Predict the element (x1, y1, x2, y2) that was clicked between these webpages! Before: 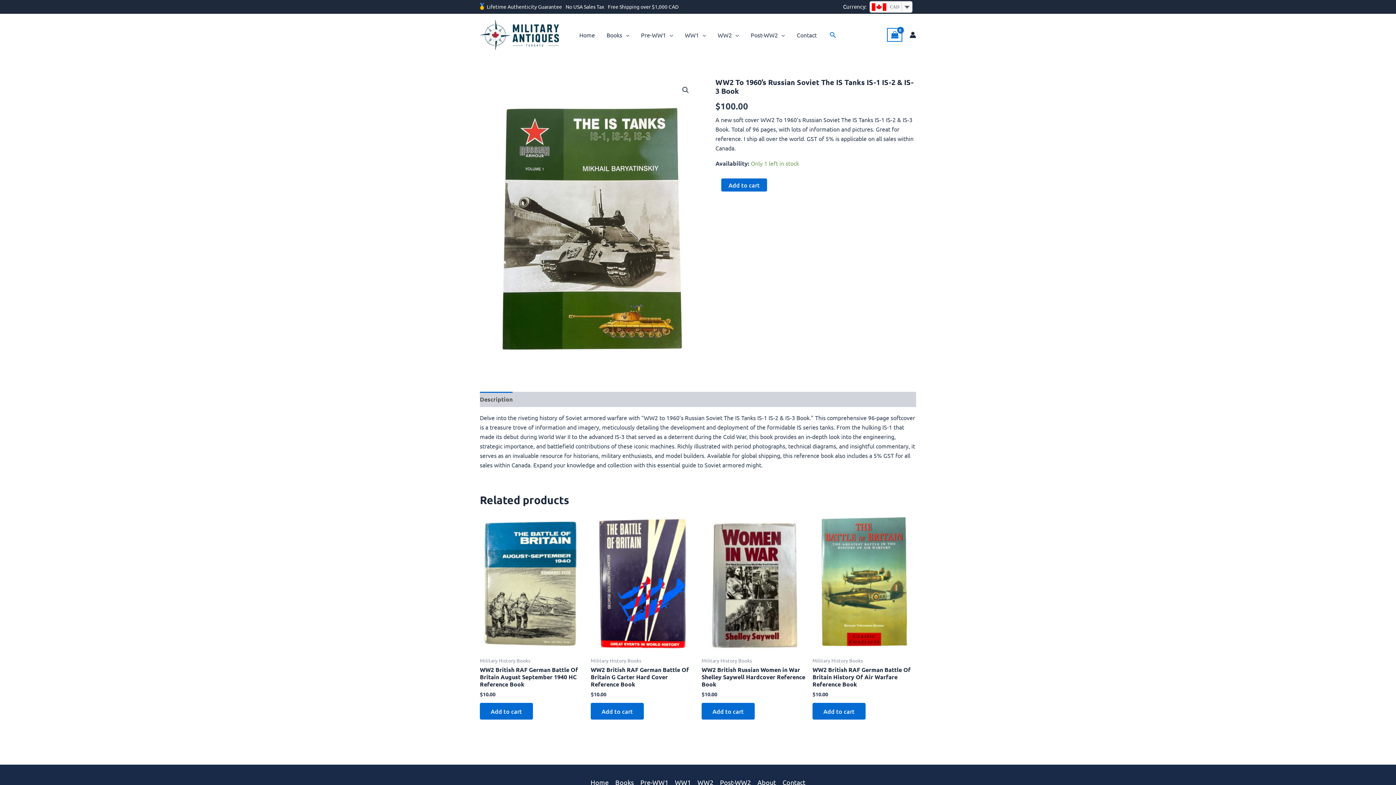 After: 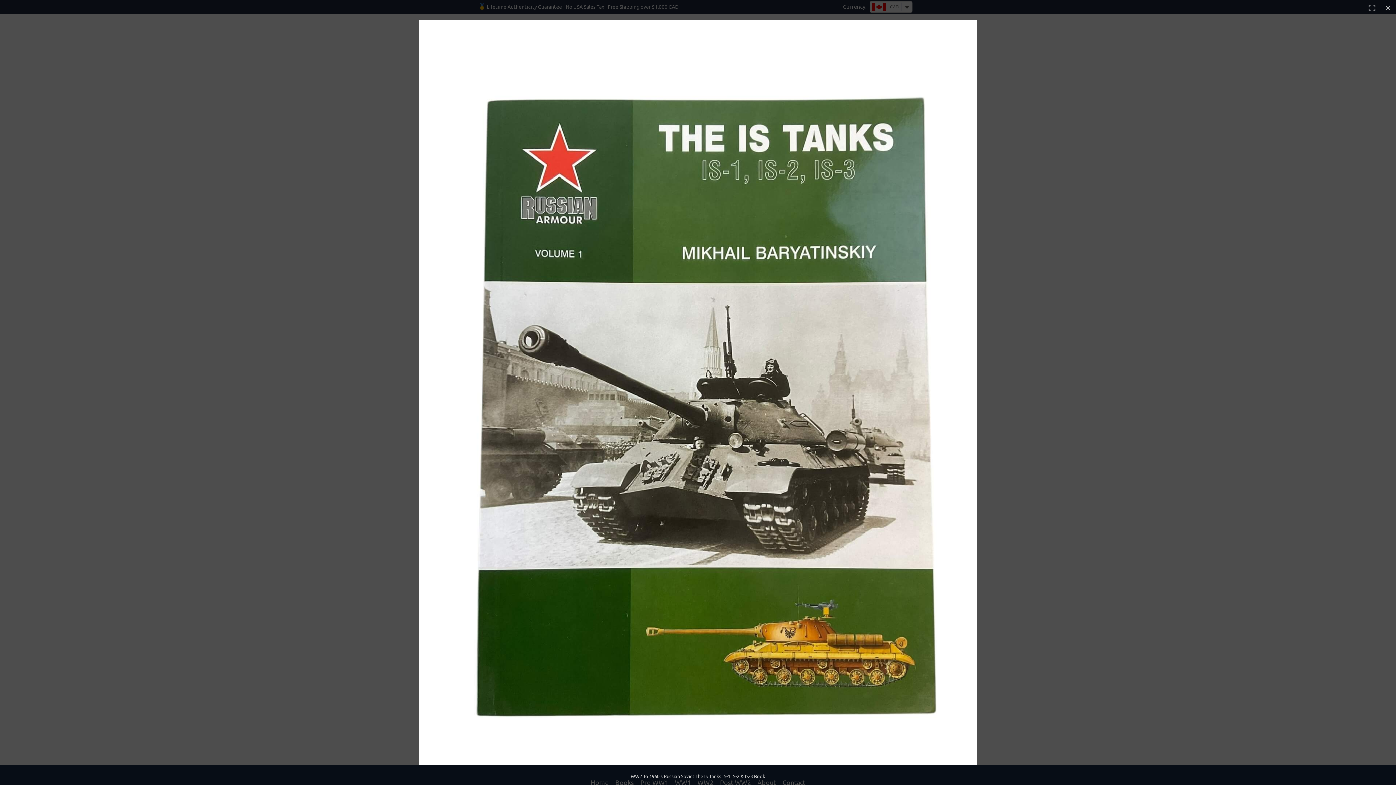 Action: bbox: (679, 83, 692, 96) label: View full-screen image gallery